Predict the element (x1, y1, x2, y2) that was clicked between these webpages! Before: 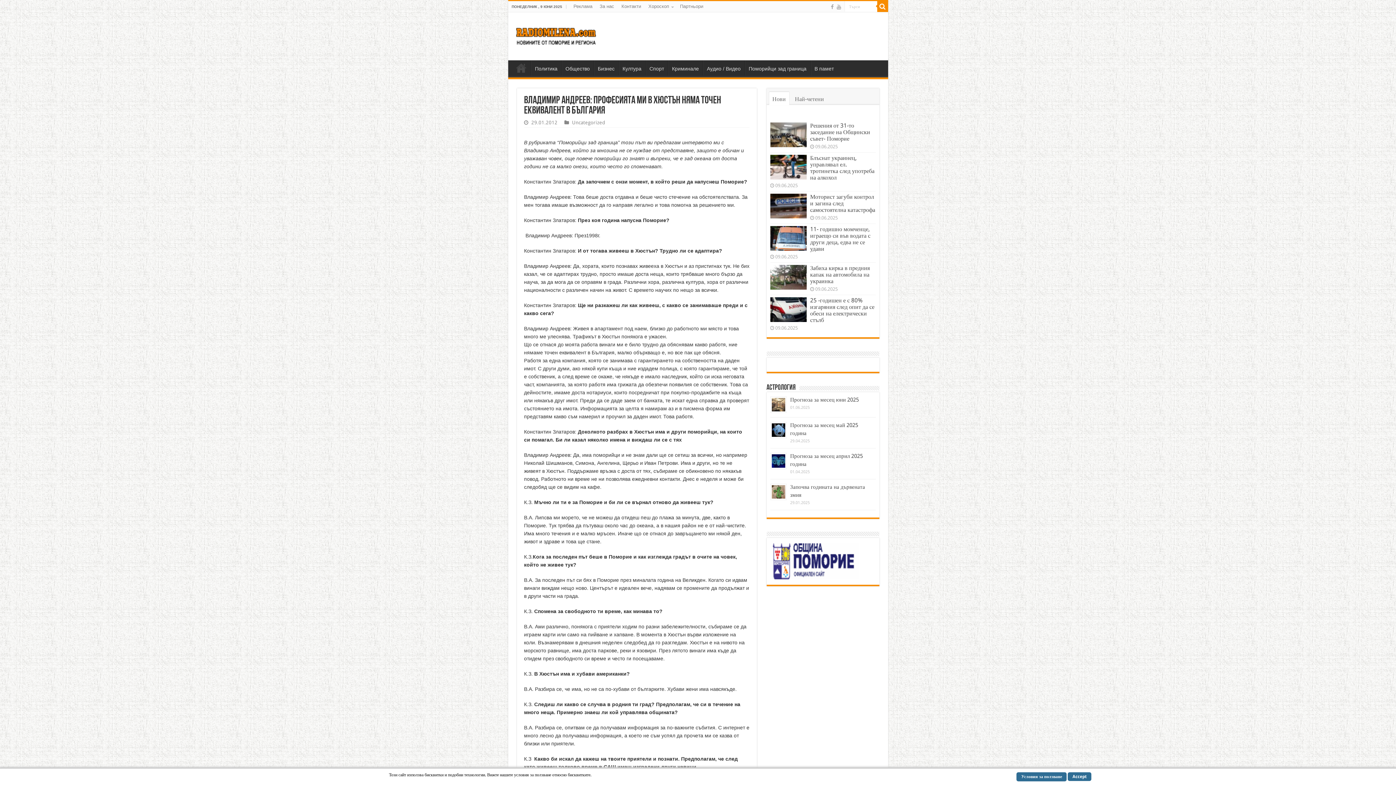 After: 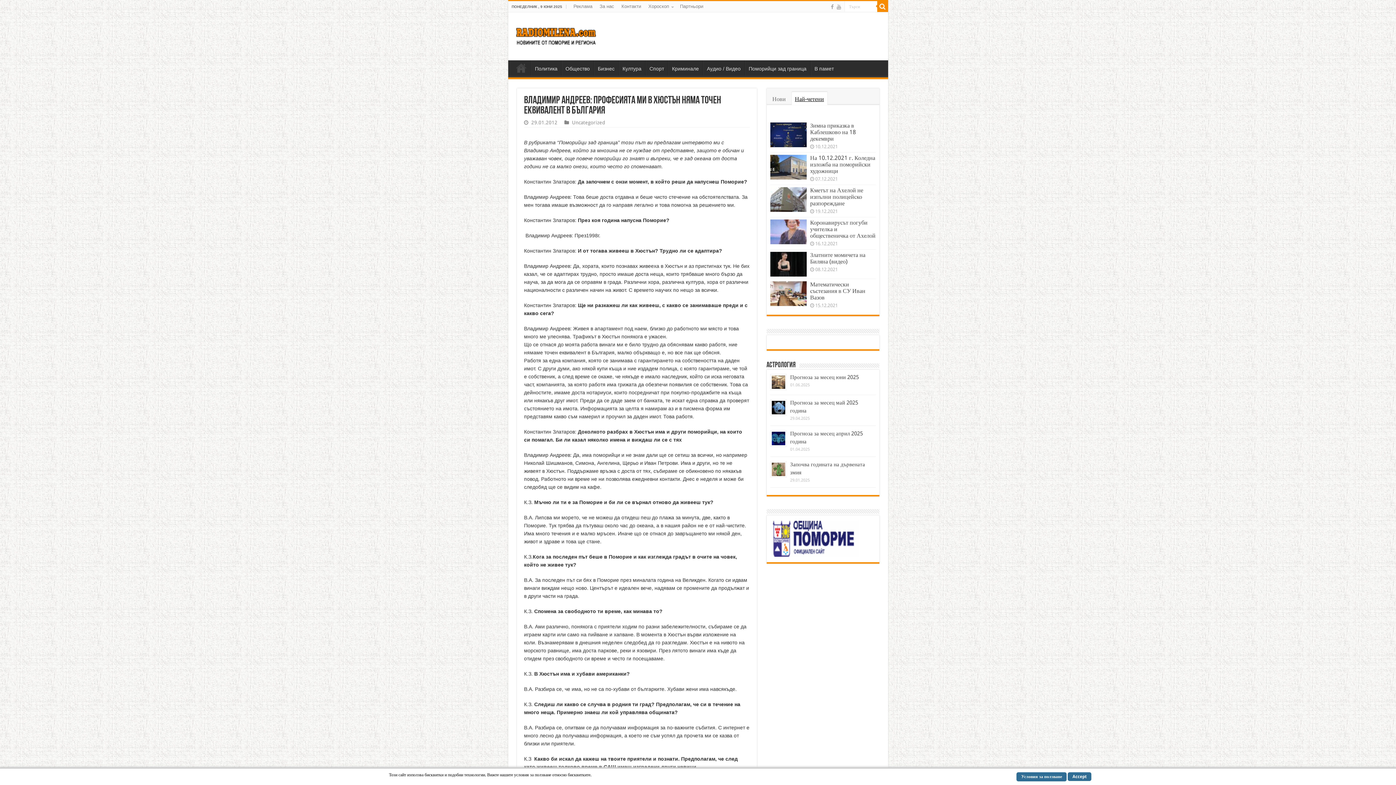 Action: label: Най-четени bbox: (791, 92, 827, 105)